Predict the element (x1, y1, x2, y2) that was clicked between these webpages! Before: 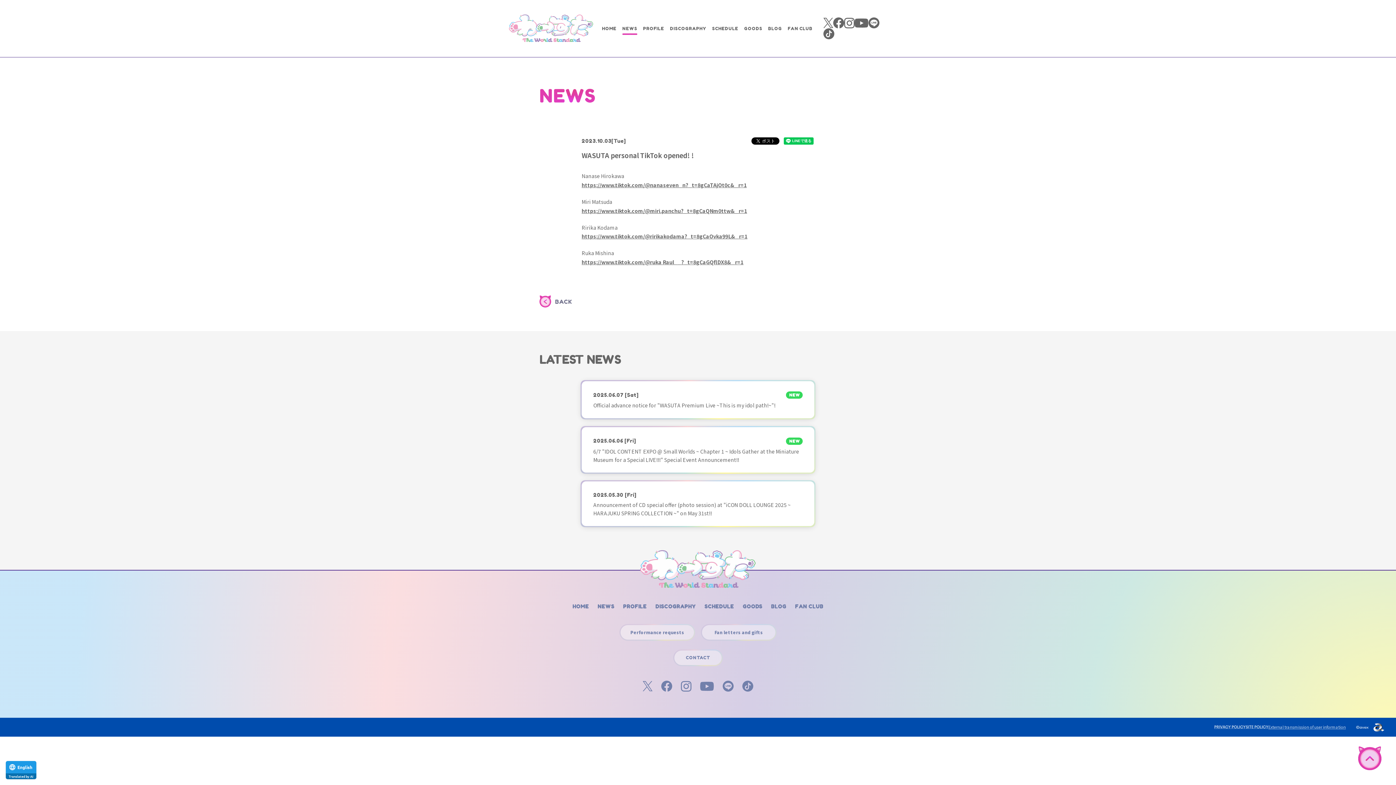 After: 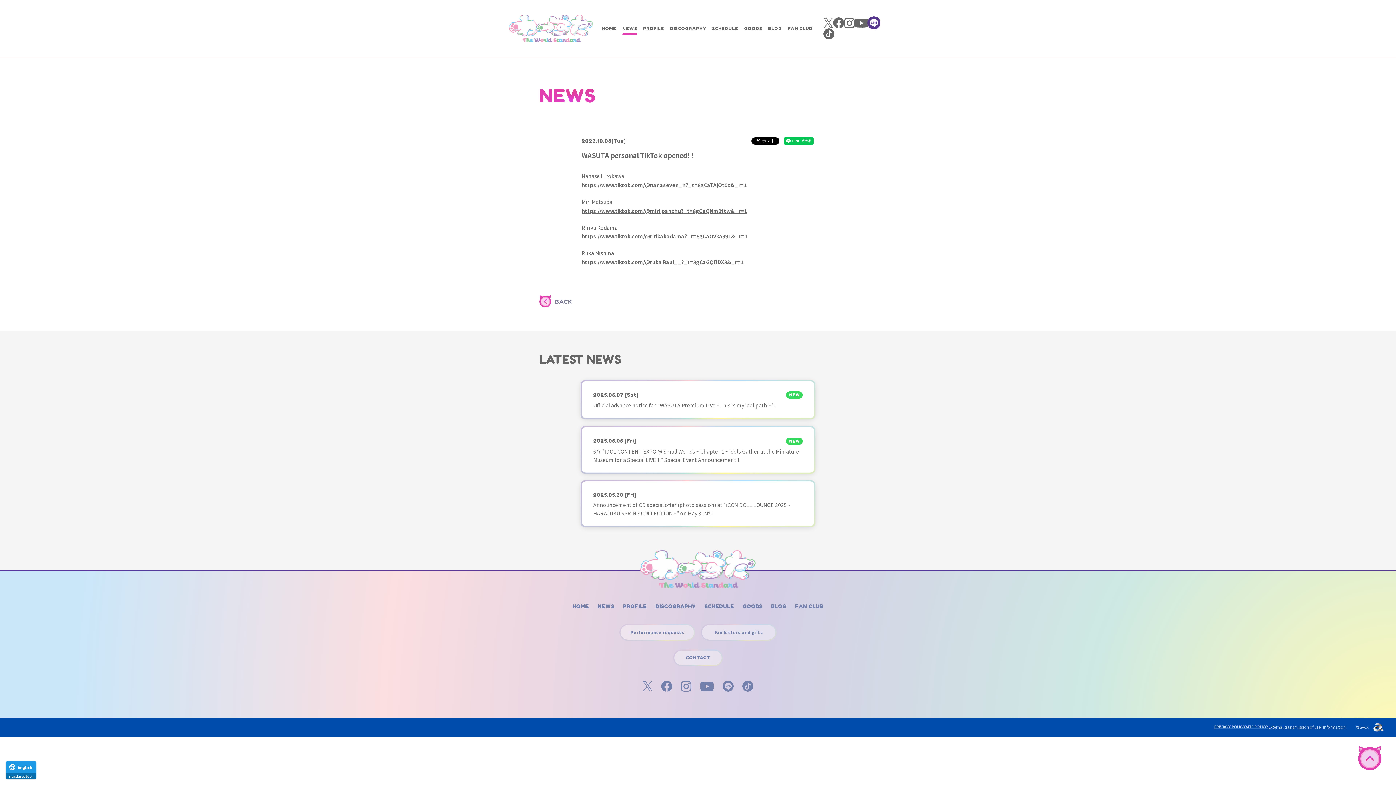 Action: bbox: (868, 17, 879, 28)